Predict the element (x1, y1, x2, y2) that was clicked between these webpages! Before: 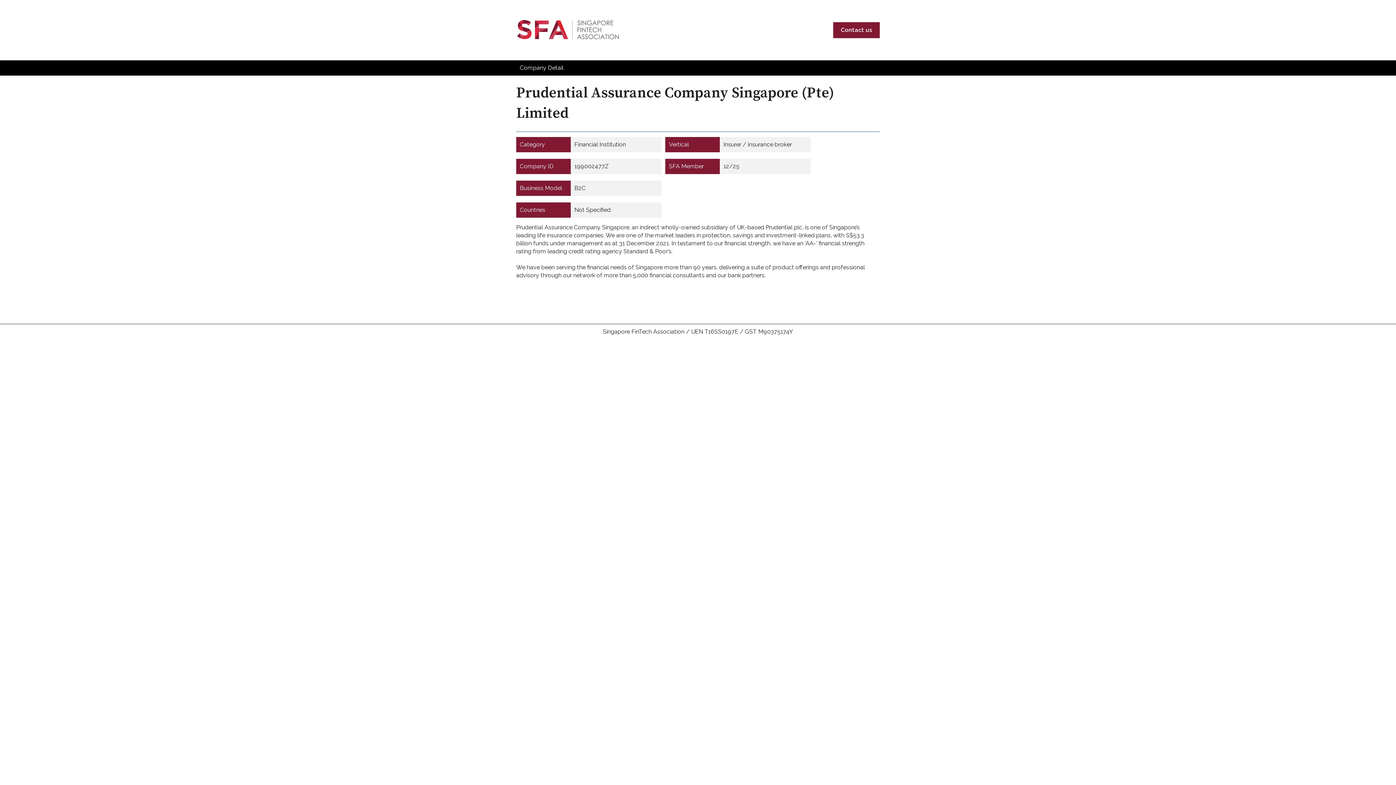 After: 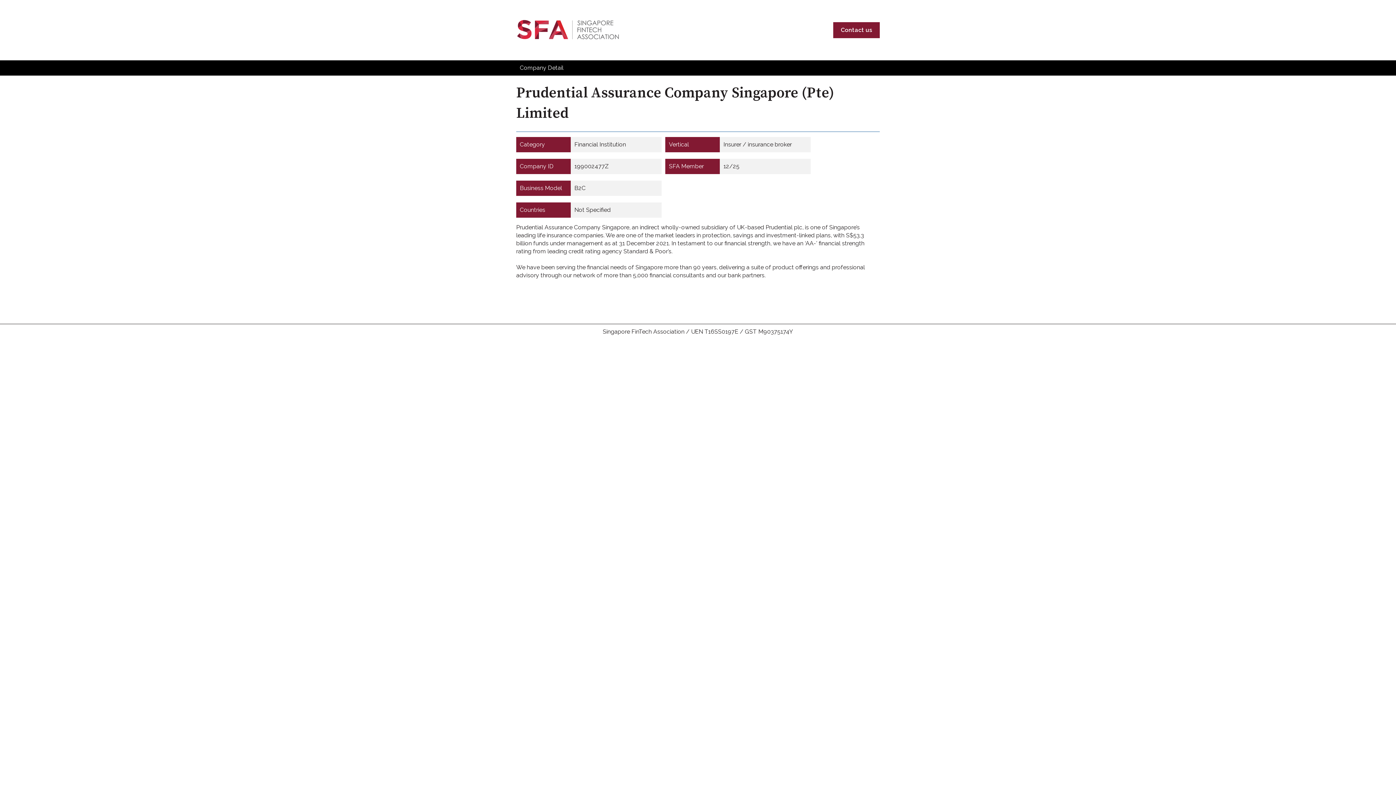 Action: bbox: (516, 36, 620, 43)